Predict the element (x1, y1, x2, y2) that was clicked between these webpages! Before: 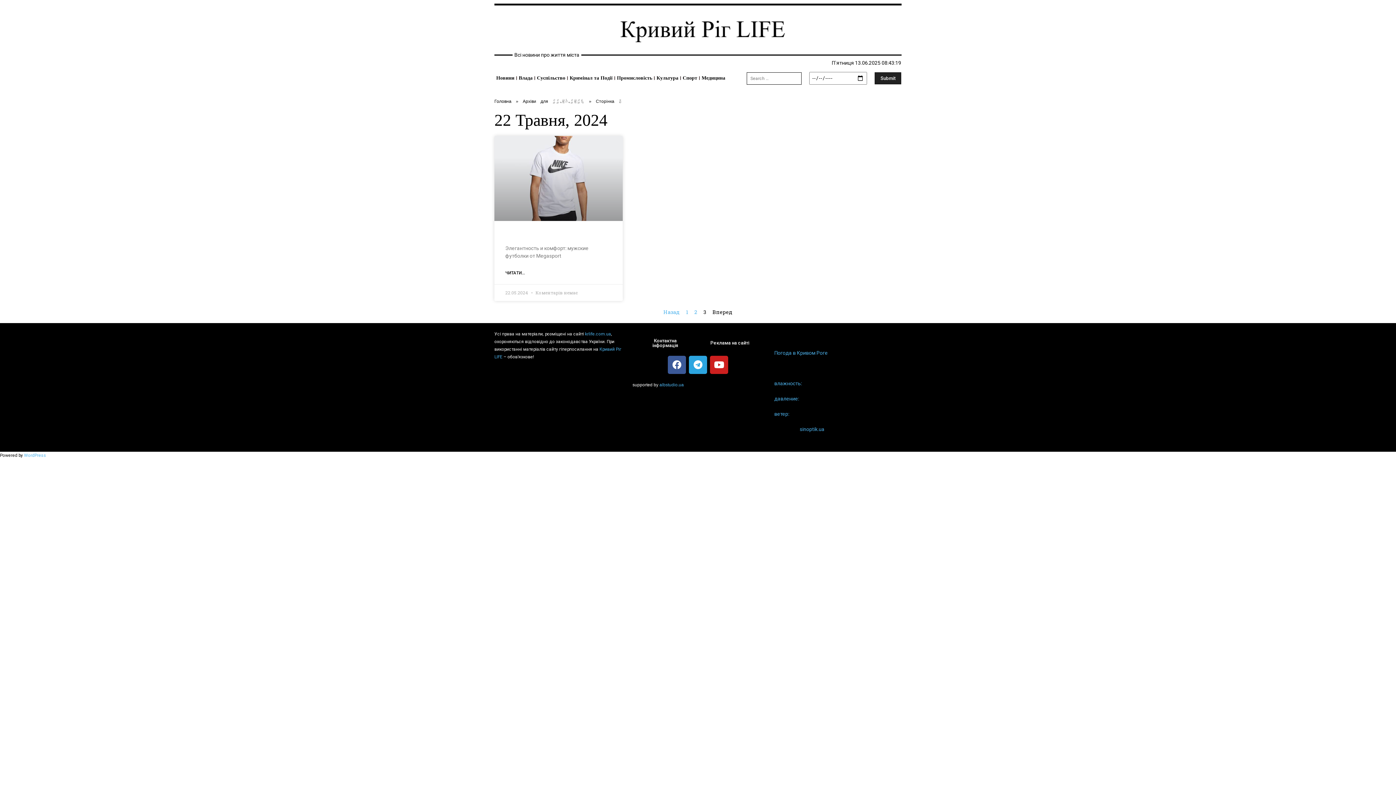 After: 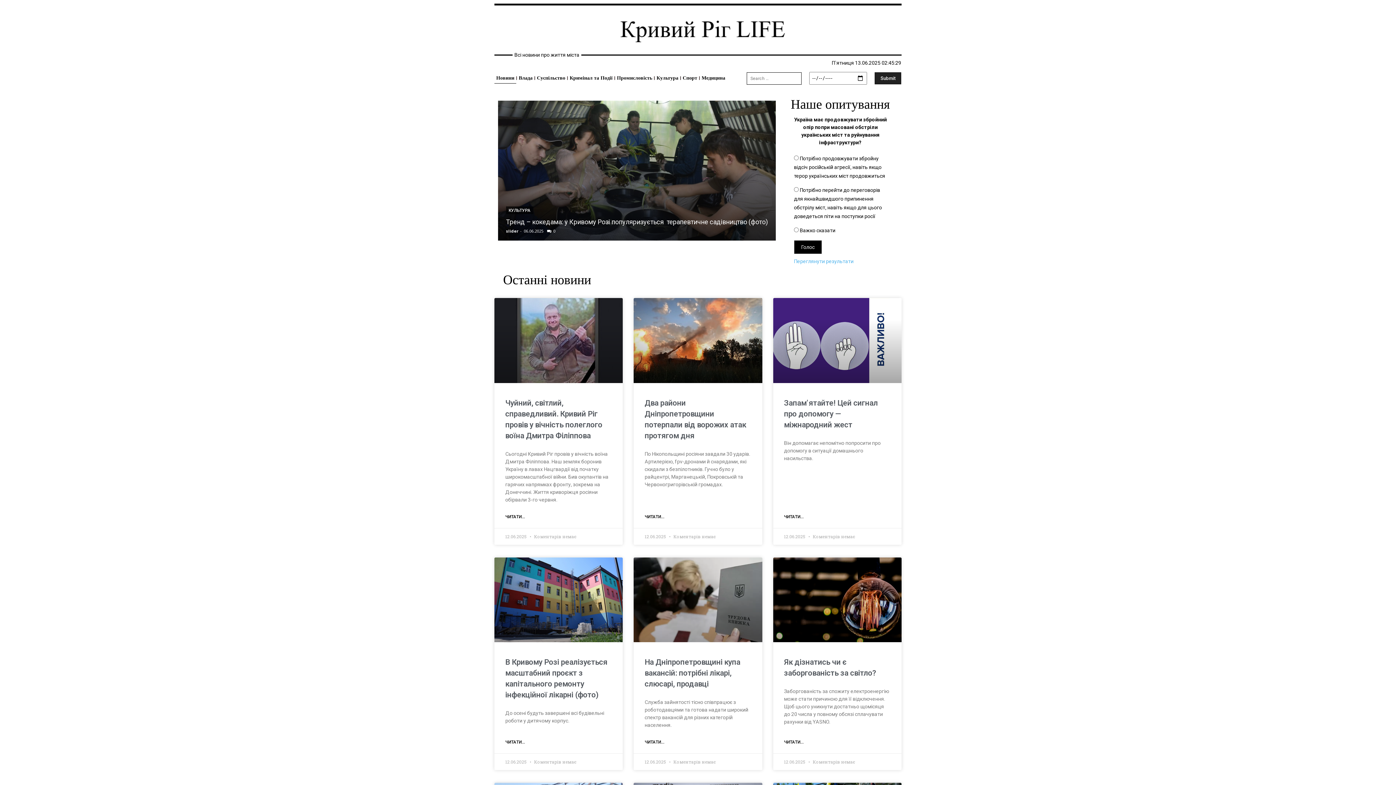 Action: label: krlife.com.ua bbox: (585, 331, 611, 336)